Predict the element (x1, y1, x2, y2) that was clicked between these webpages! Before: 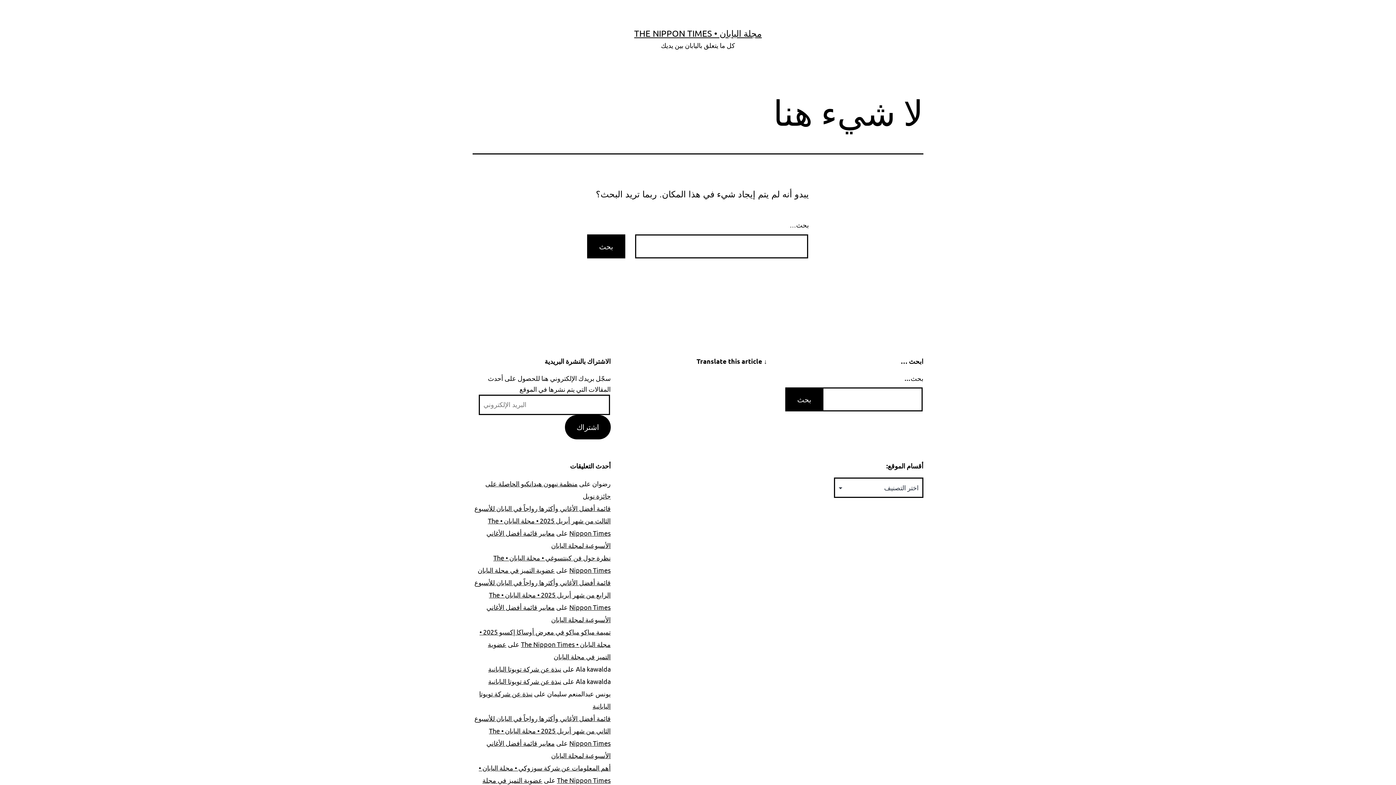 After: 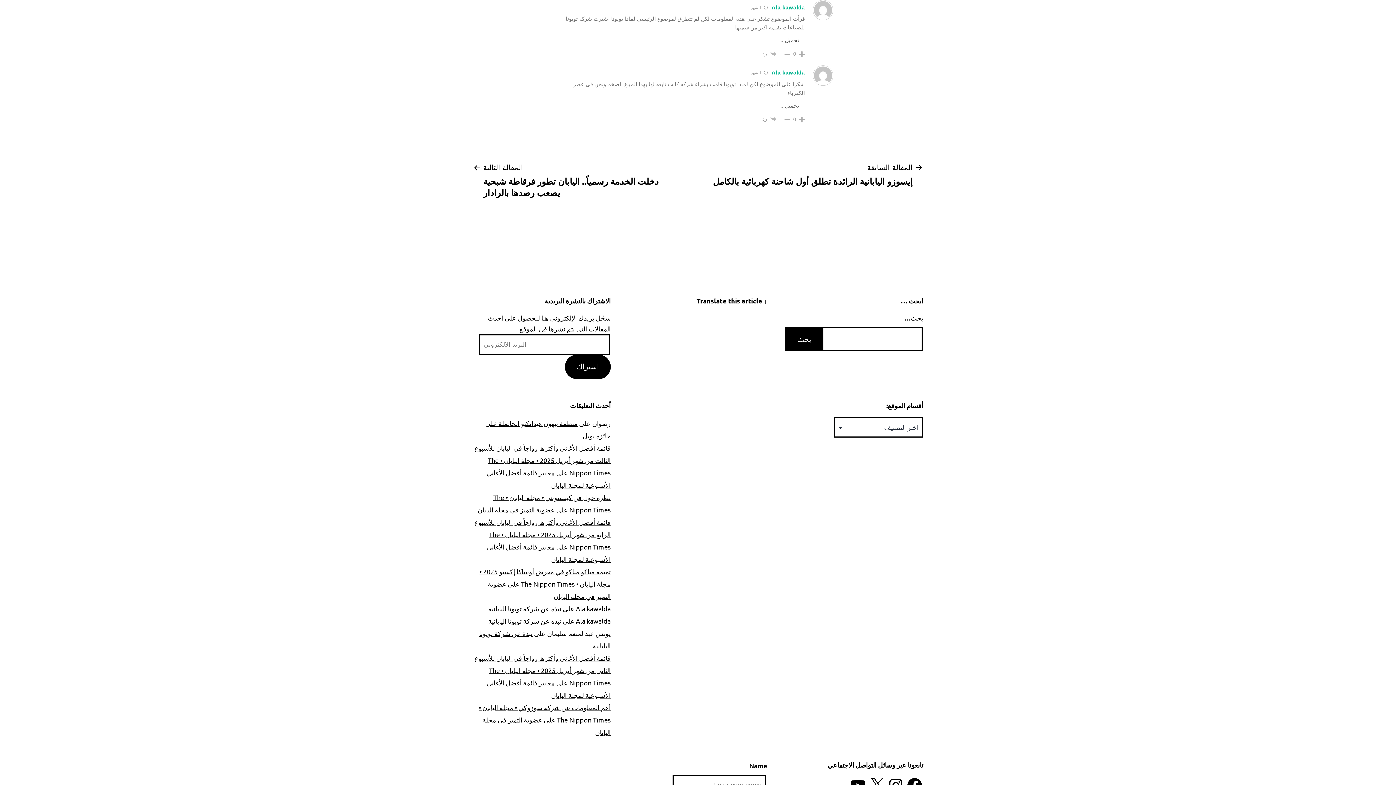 Action: bbox: (488, 677, 561, 685) label: نبذة عن شركة تويوتا اليابانية